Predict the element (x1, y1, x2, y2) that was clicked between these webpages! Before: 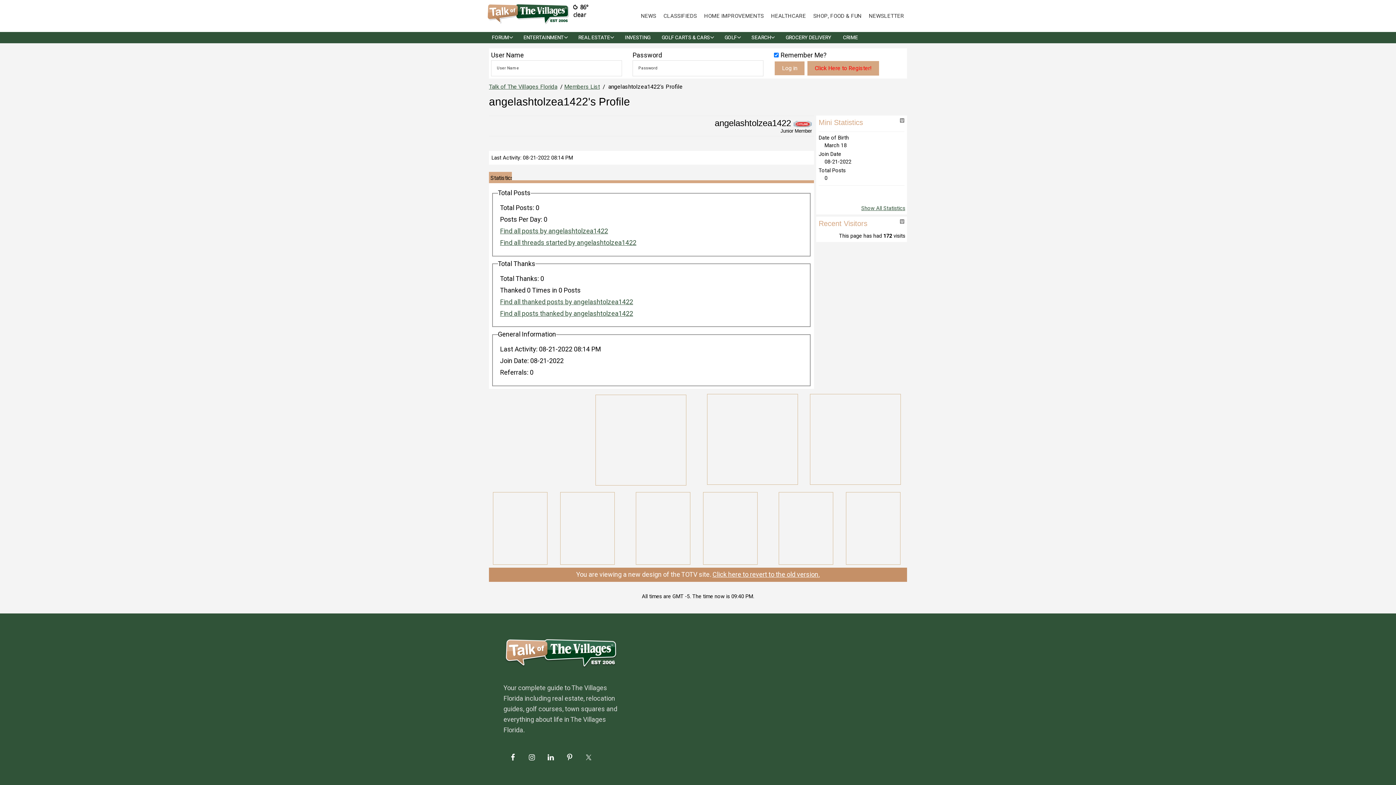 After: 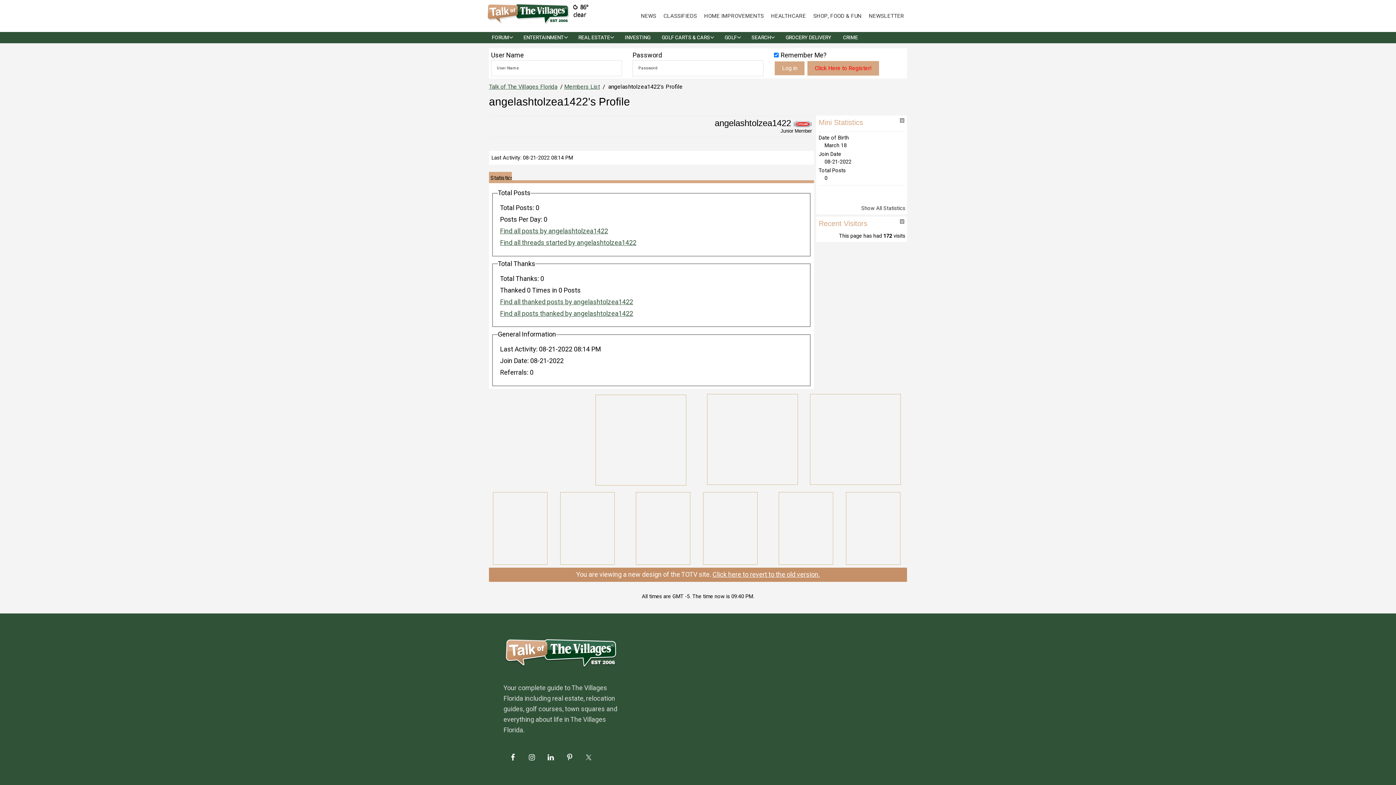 Action: bbox: (861, 204, 905, 212) label: Show All Statistics